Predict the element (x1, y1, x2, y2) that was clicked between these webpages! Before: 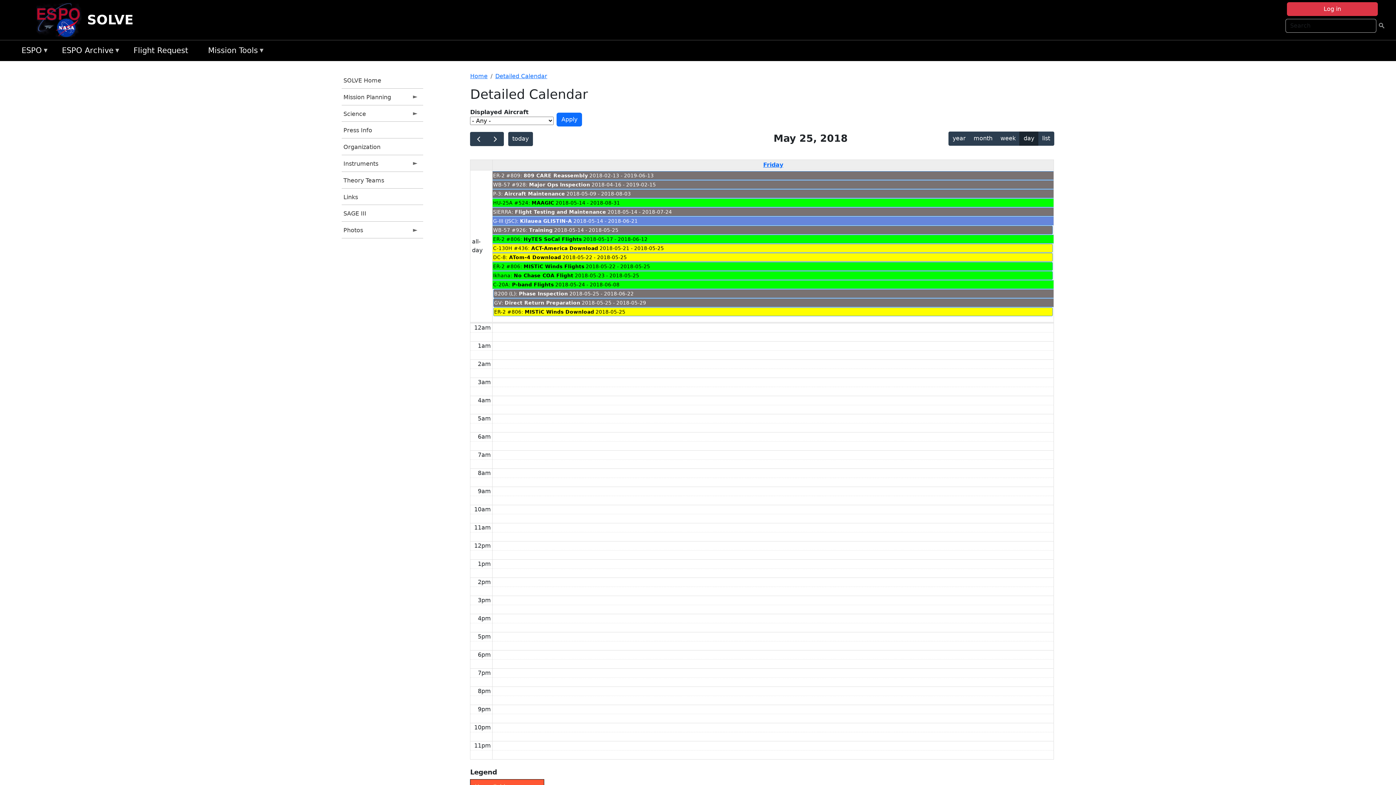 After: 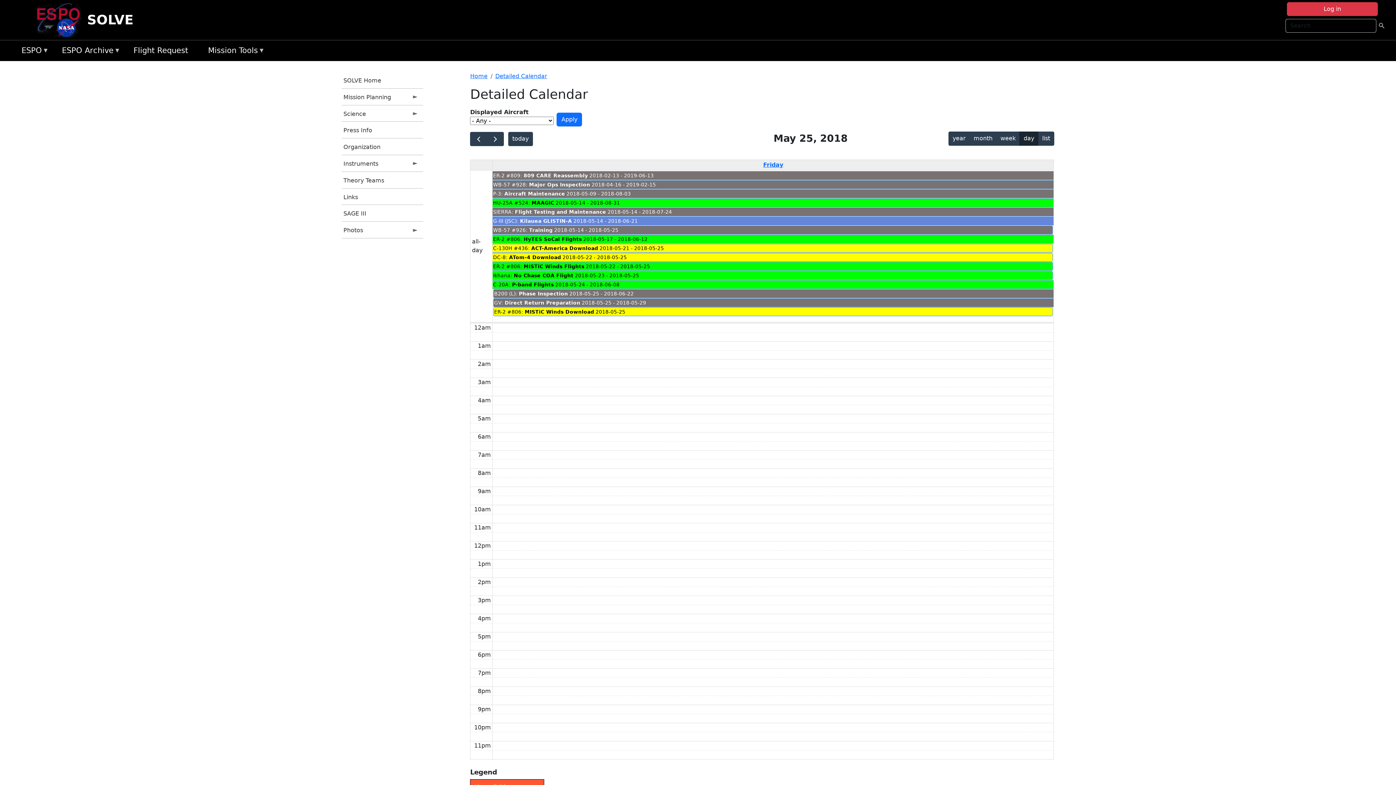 Action: bbox: (493, 307, 1053, 316) label: ER-2 #806: MISTiC Winds Download 2018-05-25